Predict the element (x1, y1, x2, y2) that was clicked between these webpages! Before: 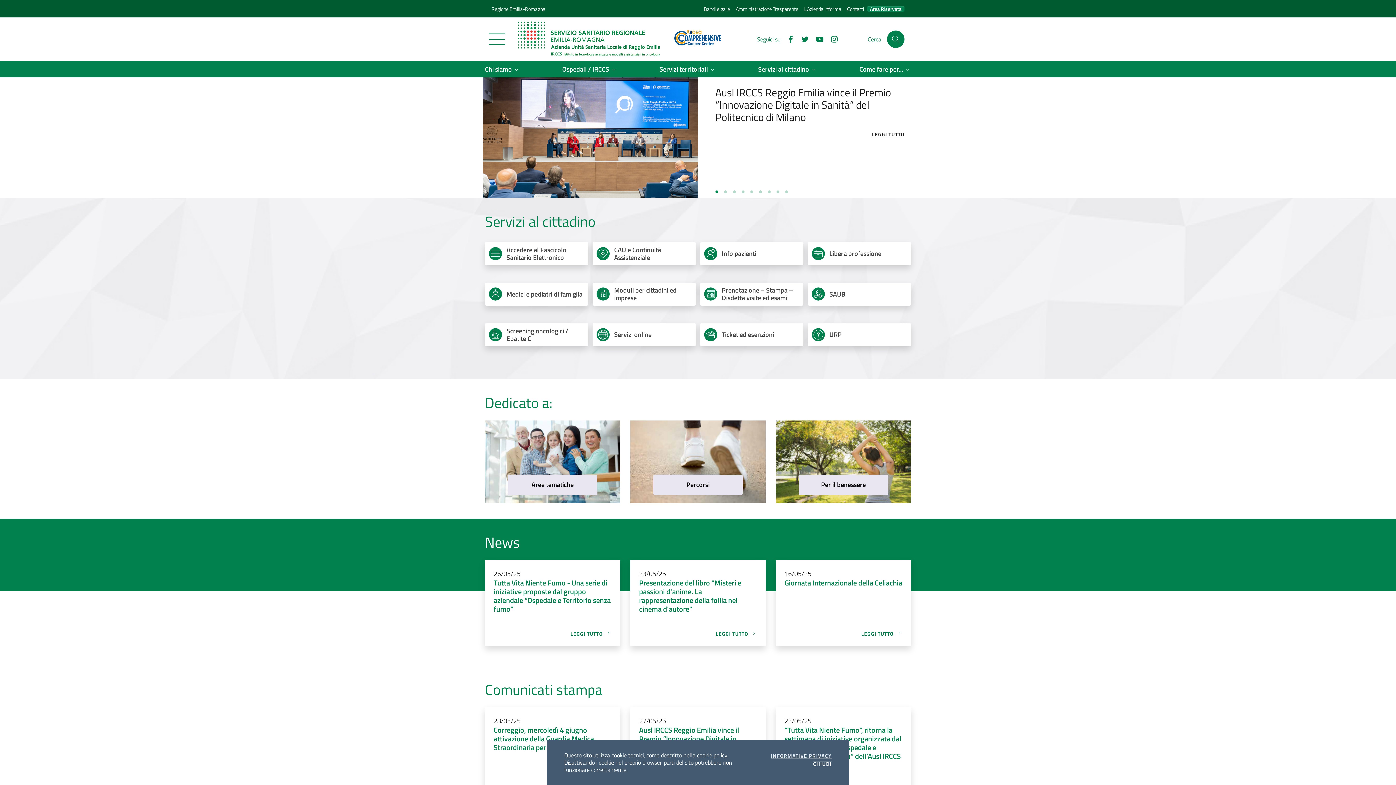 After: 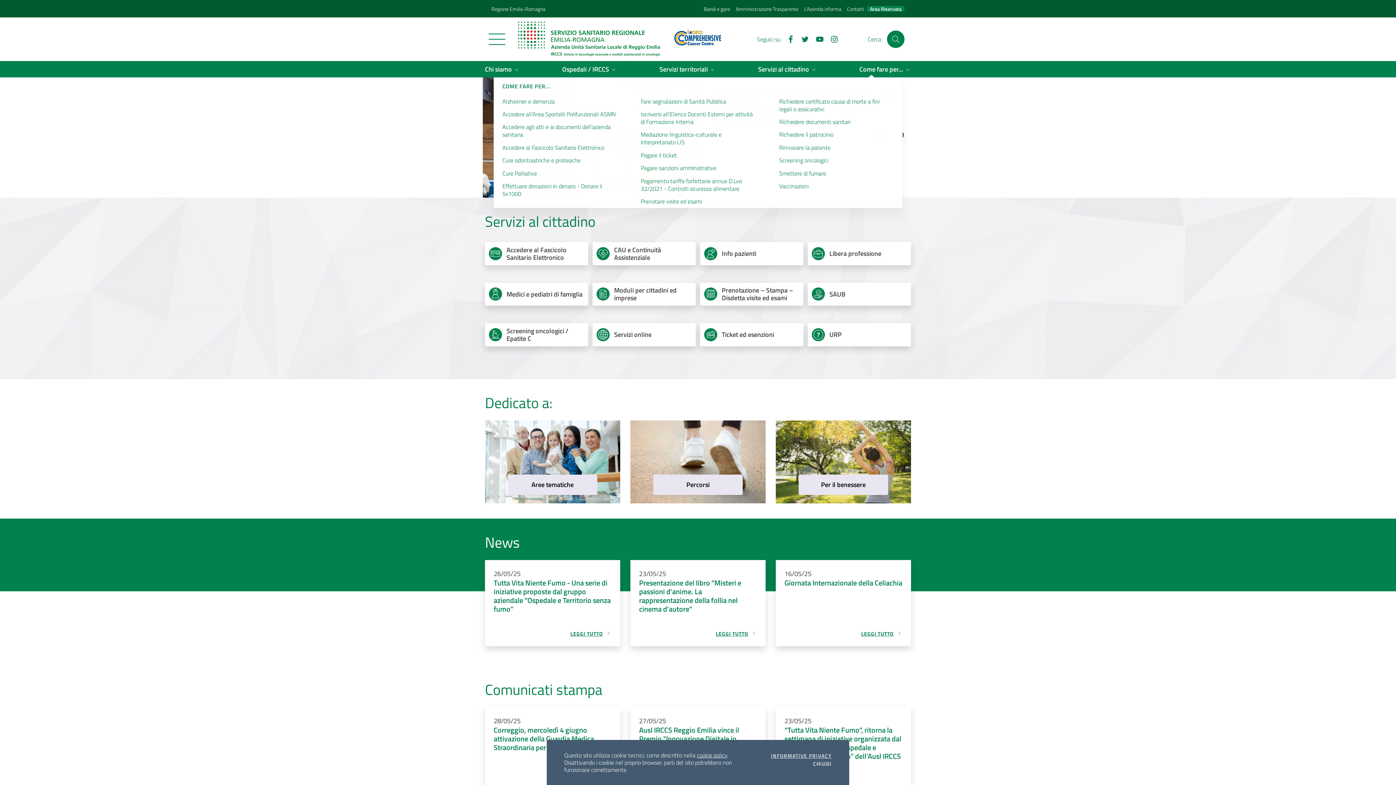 Action: label: Come fare per...  bbox: (859, 61, 911, 77)